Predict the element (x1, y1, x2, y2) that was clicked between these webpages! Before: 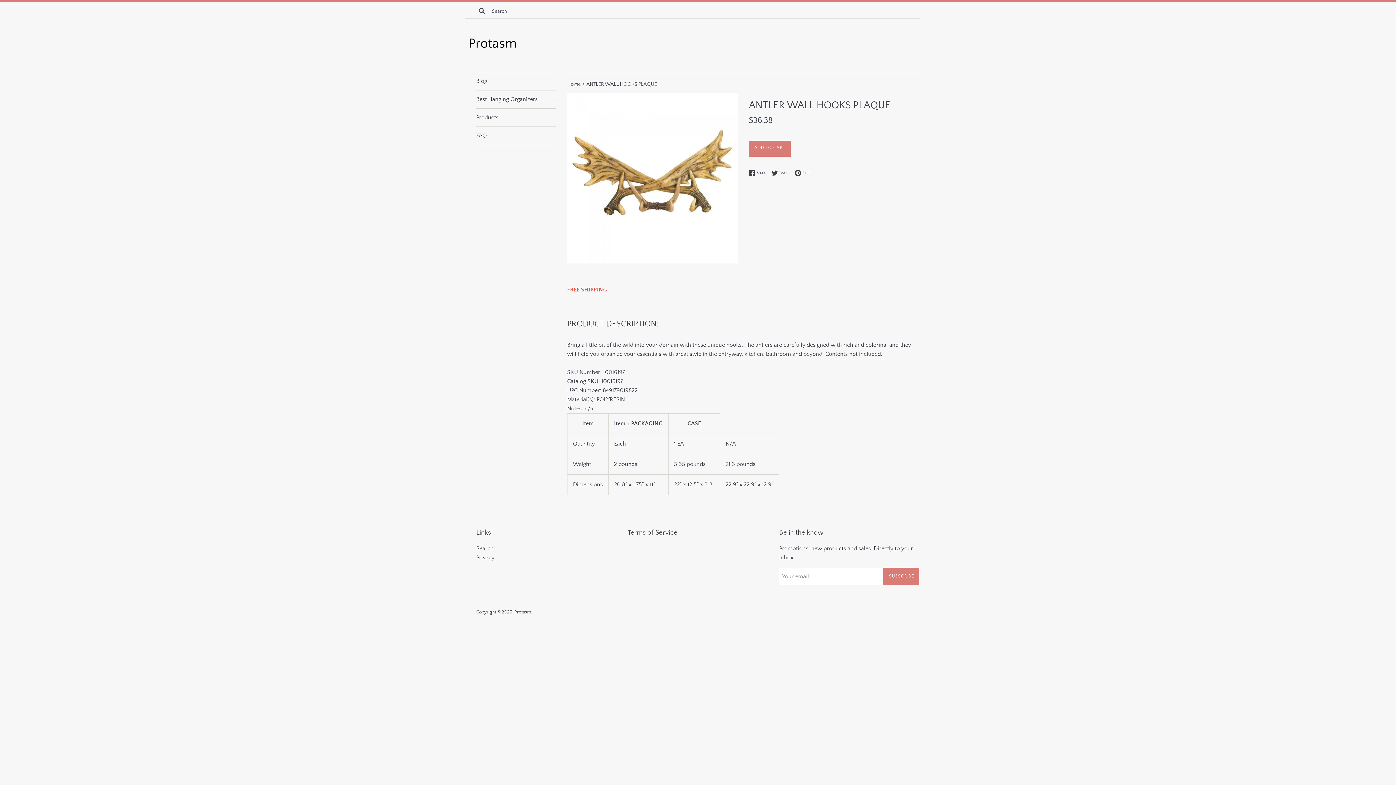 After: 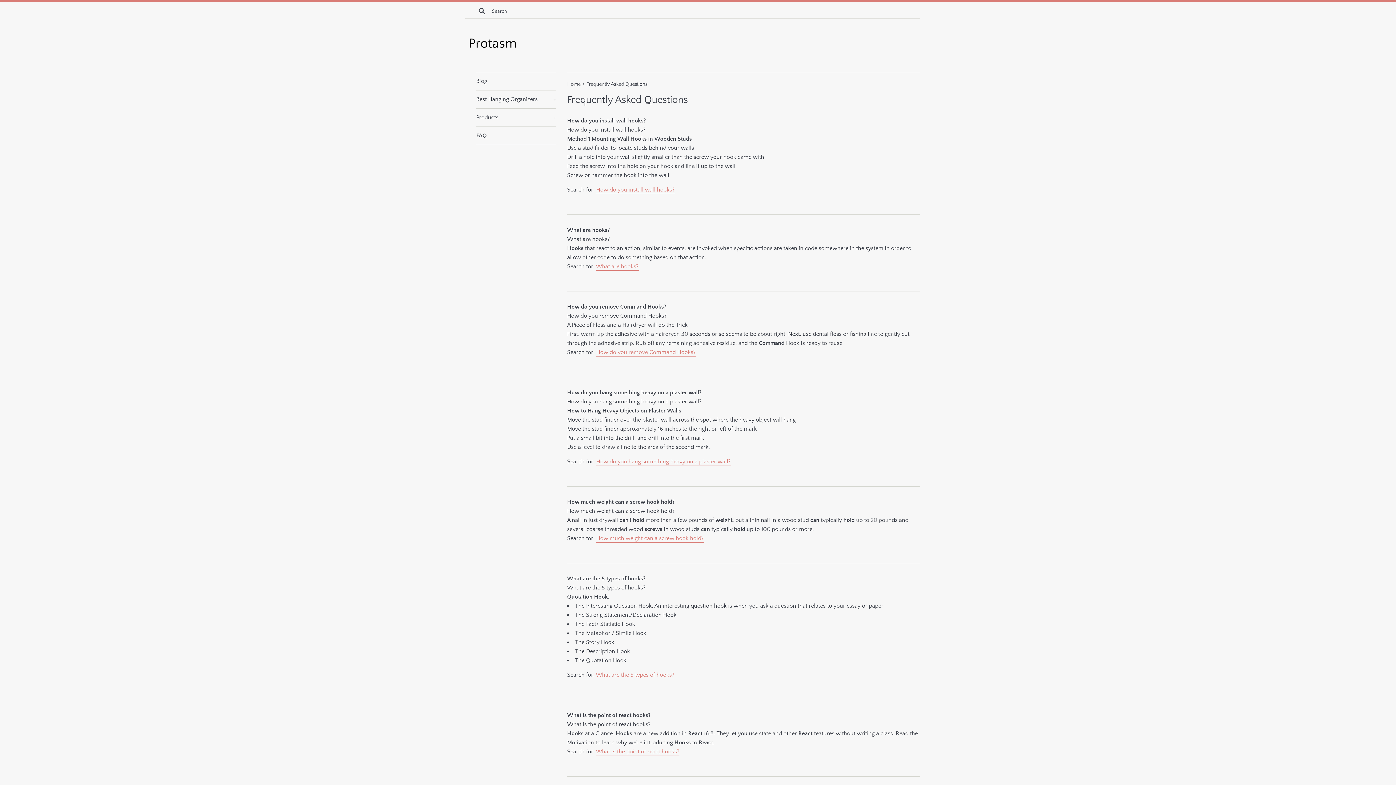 Action: bbox: (476, 126, 556, 144) label: FAQ